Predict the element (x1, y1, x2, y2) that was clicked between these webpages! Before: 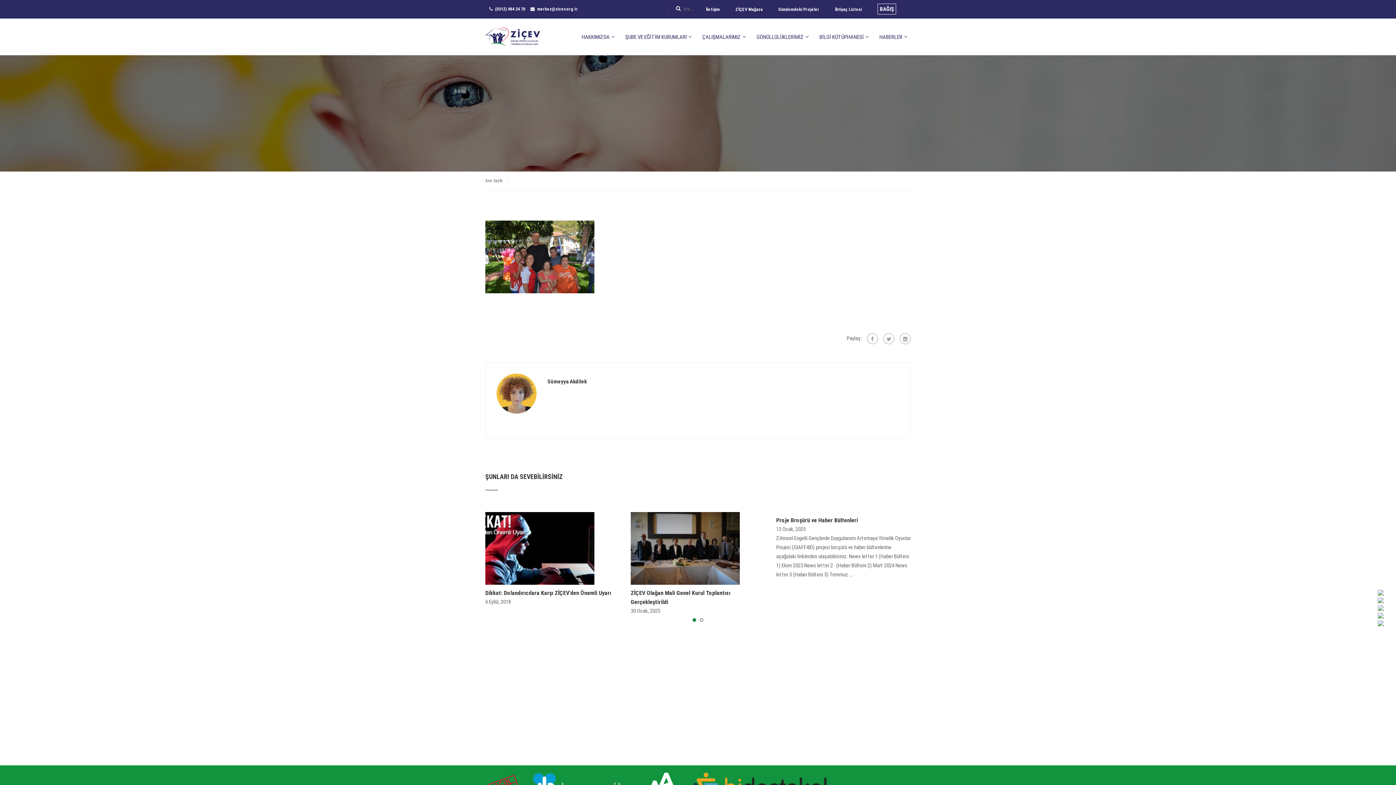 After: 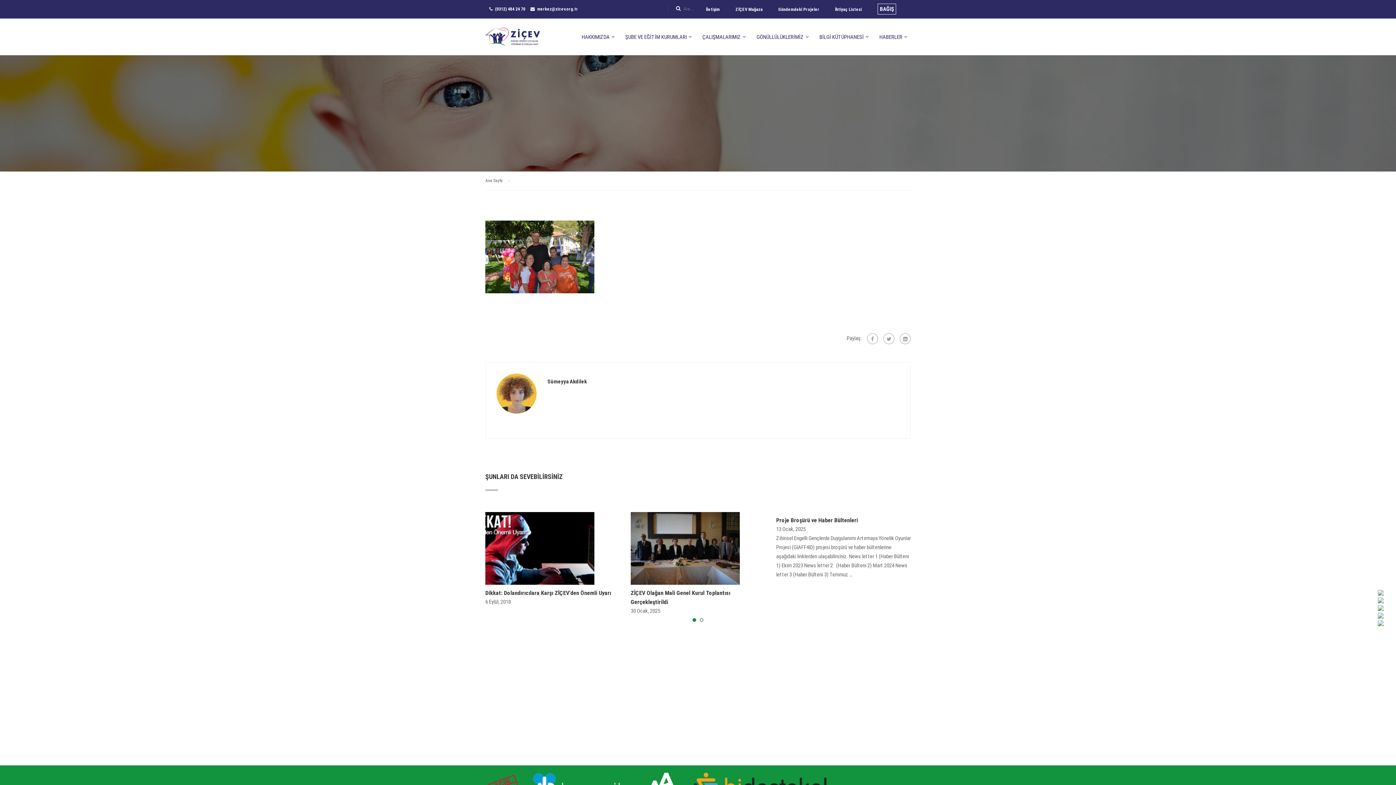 Action: bbox: (1378, 597, 1392, 603)